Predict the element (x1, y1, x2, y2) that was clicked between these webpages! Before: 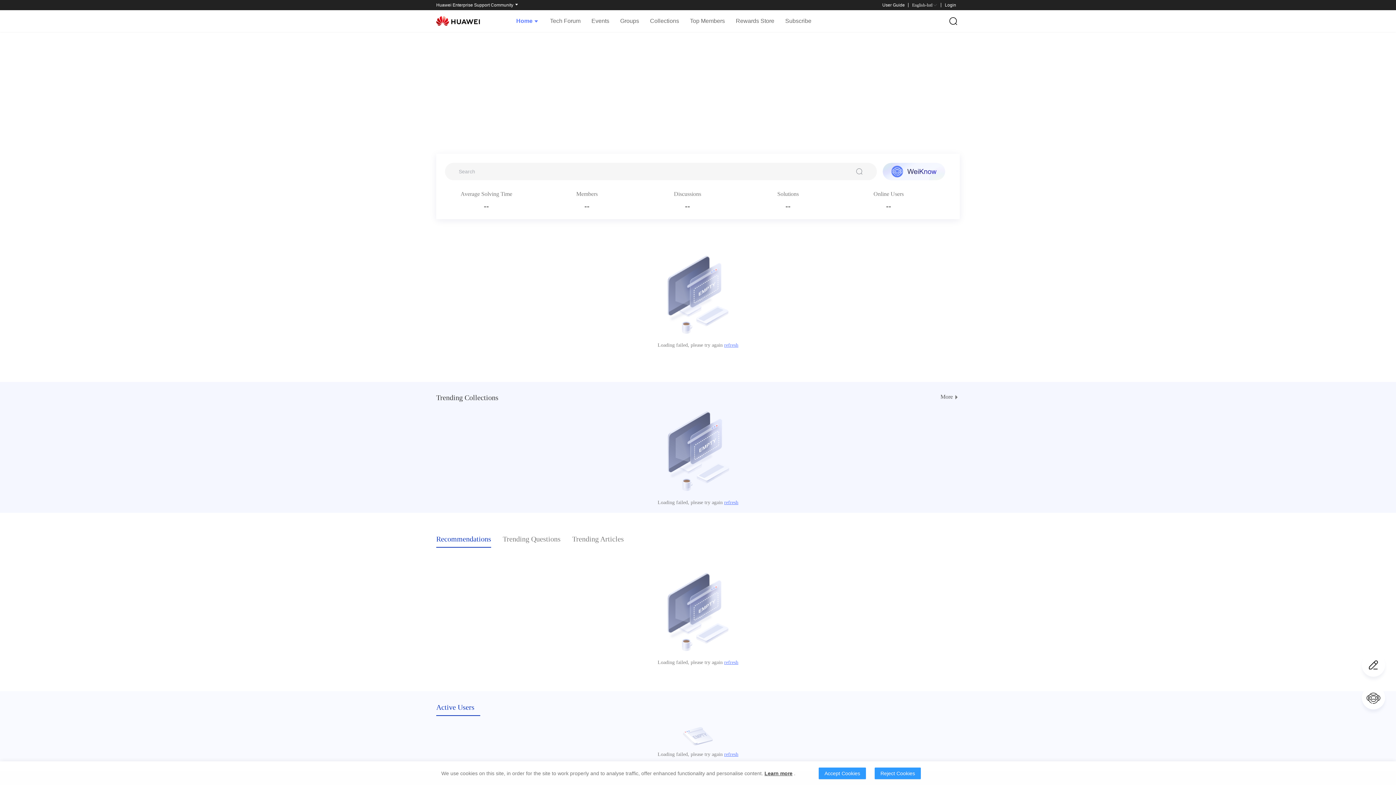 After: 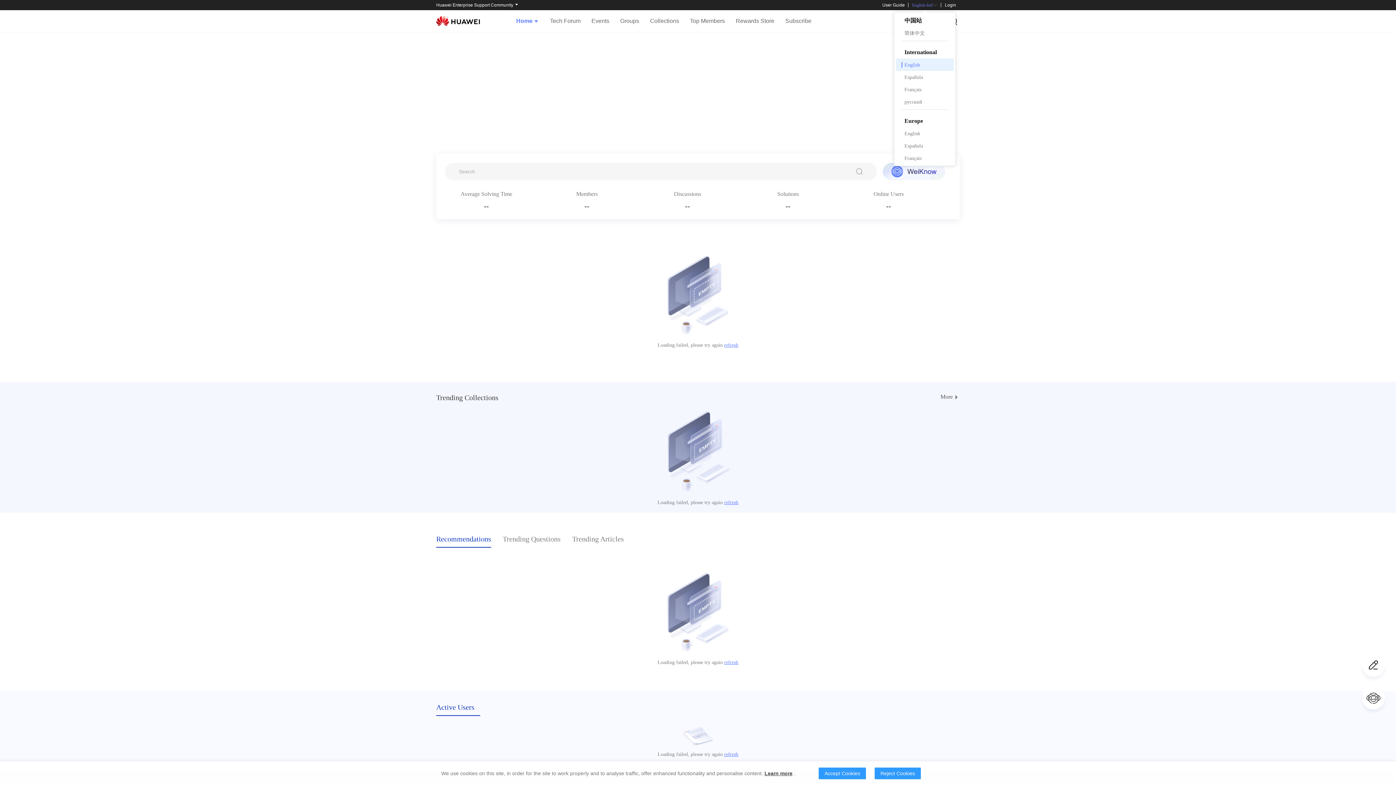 Action: label: English-Intl bbox: (912, 2, 937, 7)